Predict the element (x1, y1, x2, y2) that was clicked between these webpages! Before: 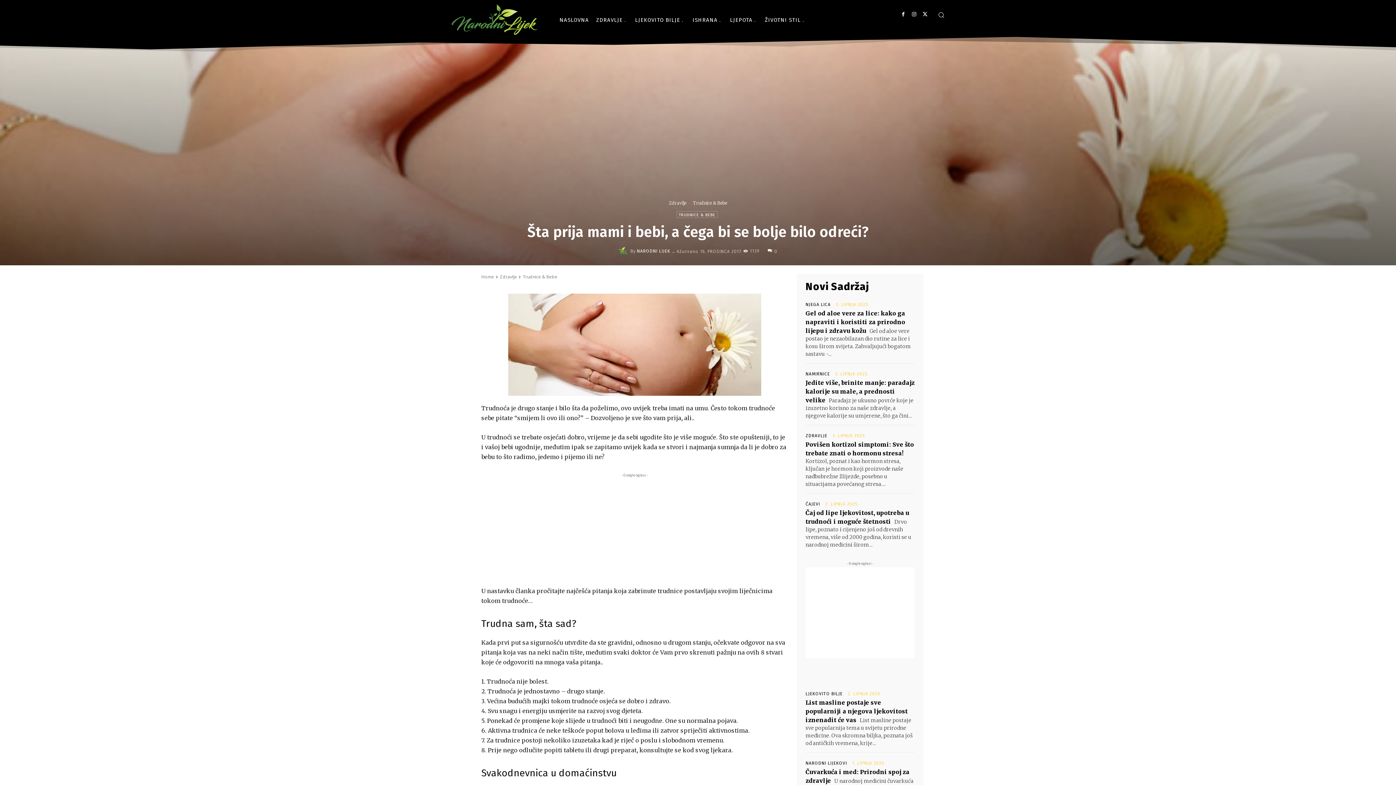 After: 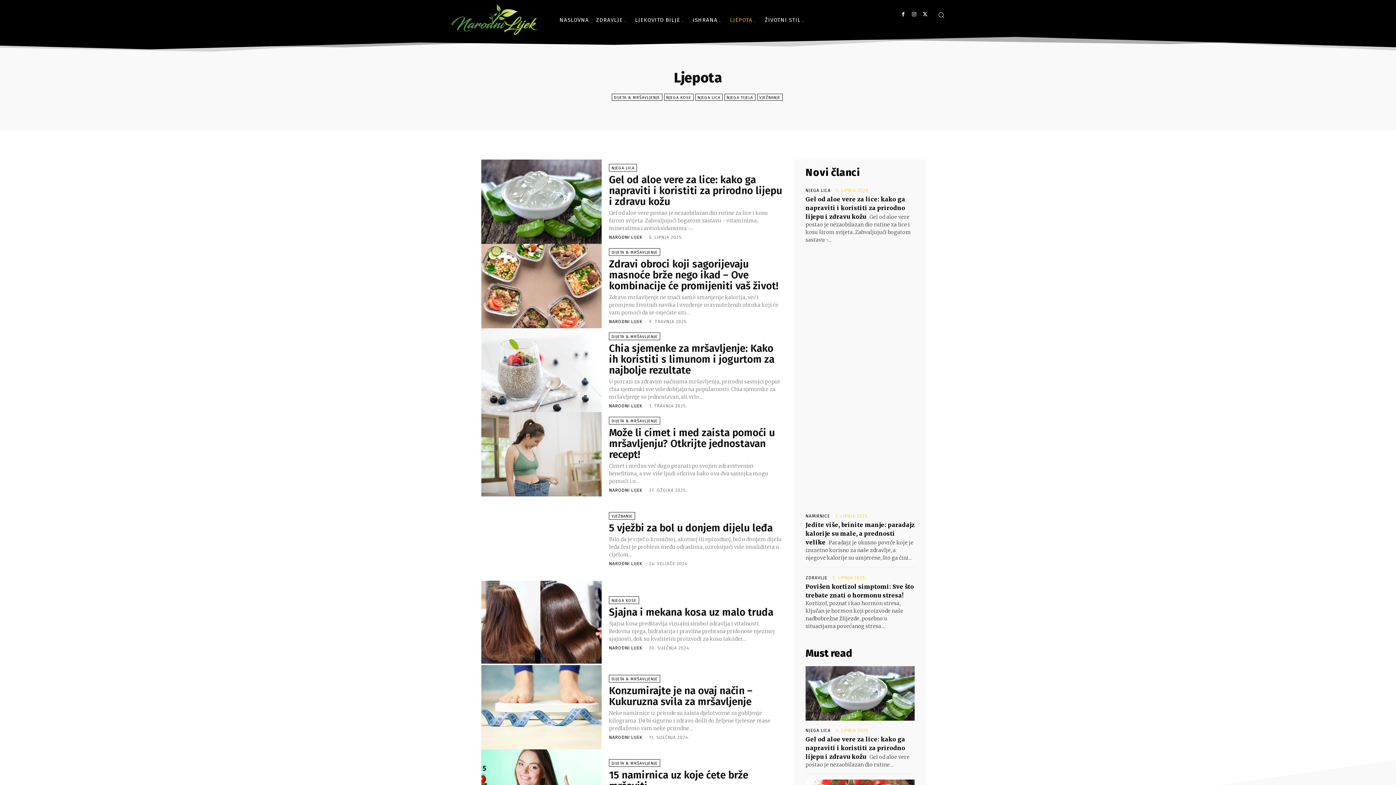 Action: label: LJEPOTA bbox: (726, 9, 761, 30)